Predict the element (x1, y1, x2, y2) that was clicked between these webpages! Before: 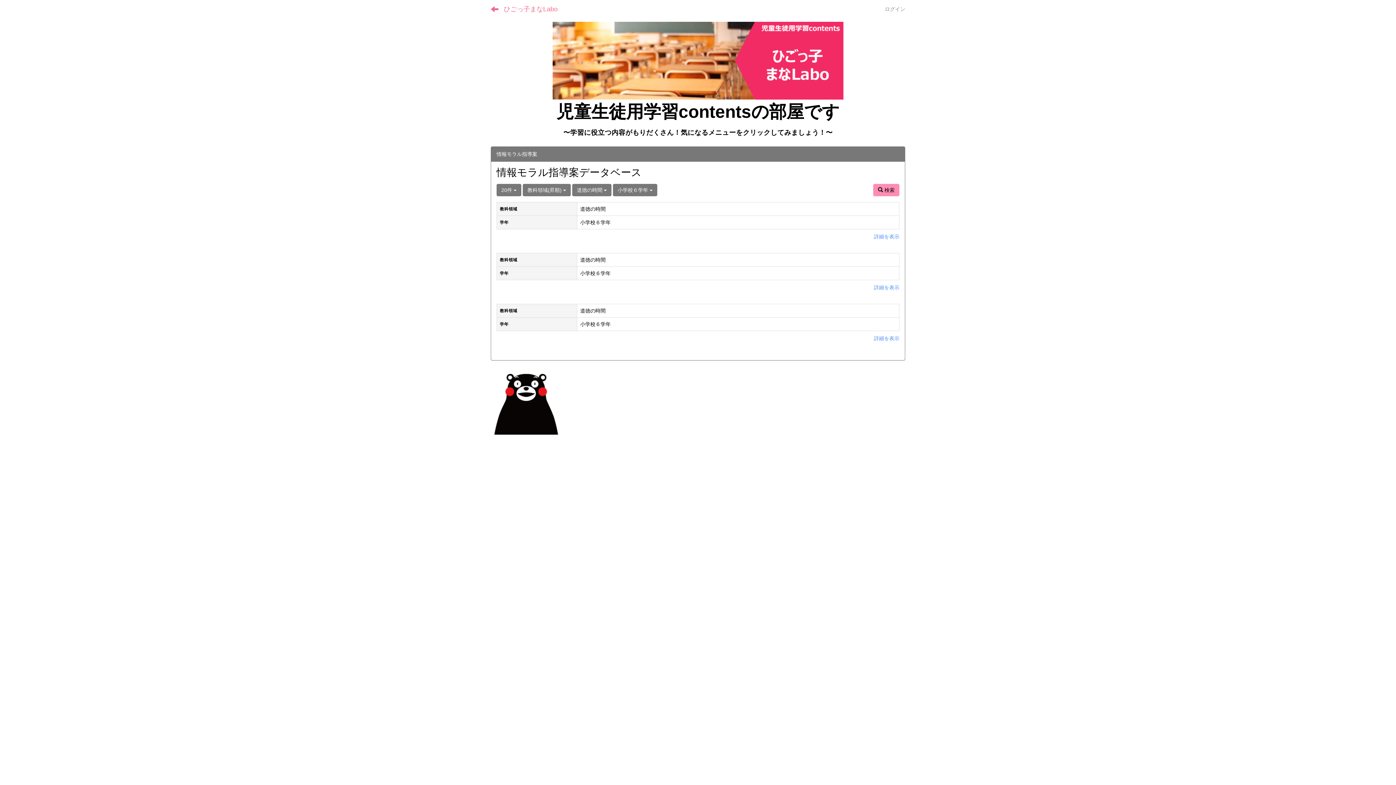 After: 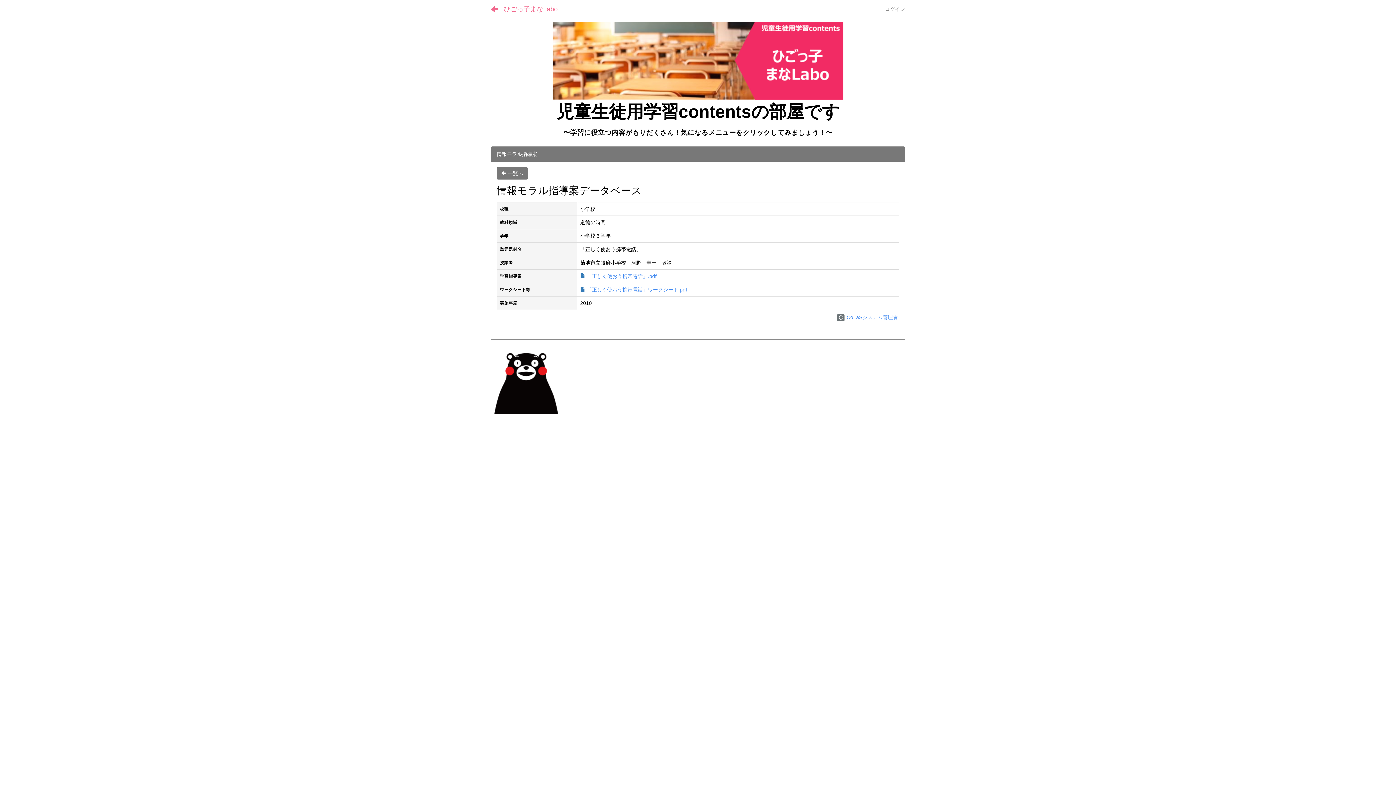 Action: bbox: (874, 284, 899, 290) label: 詳細を表示